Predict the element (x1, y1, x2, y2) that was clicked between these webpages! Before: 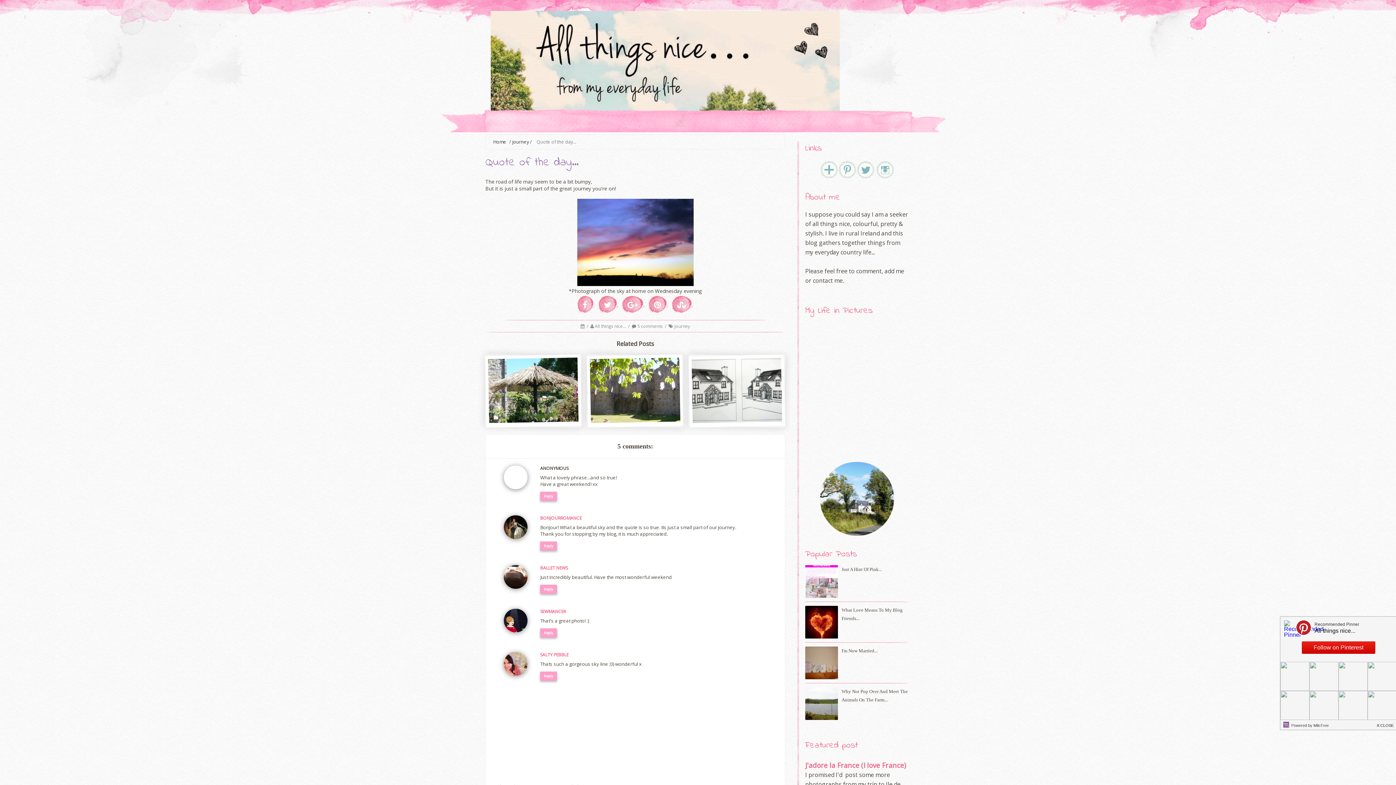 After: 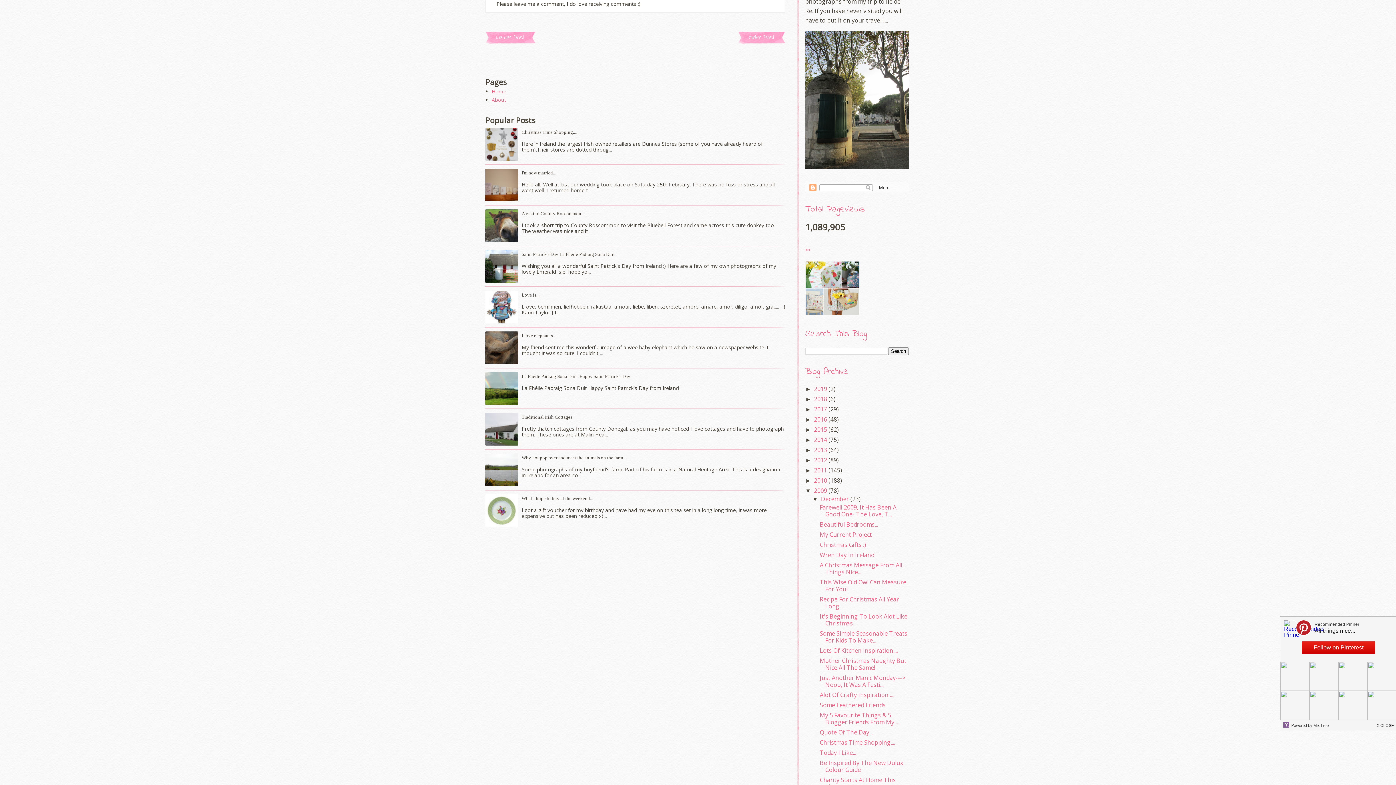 Action: bbox: (632, 323, 664, 329) label:  5 comments 